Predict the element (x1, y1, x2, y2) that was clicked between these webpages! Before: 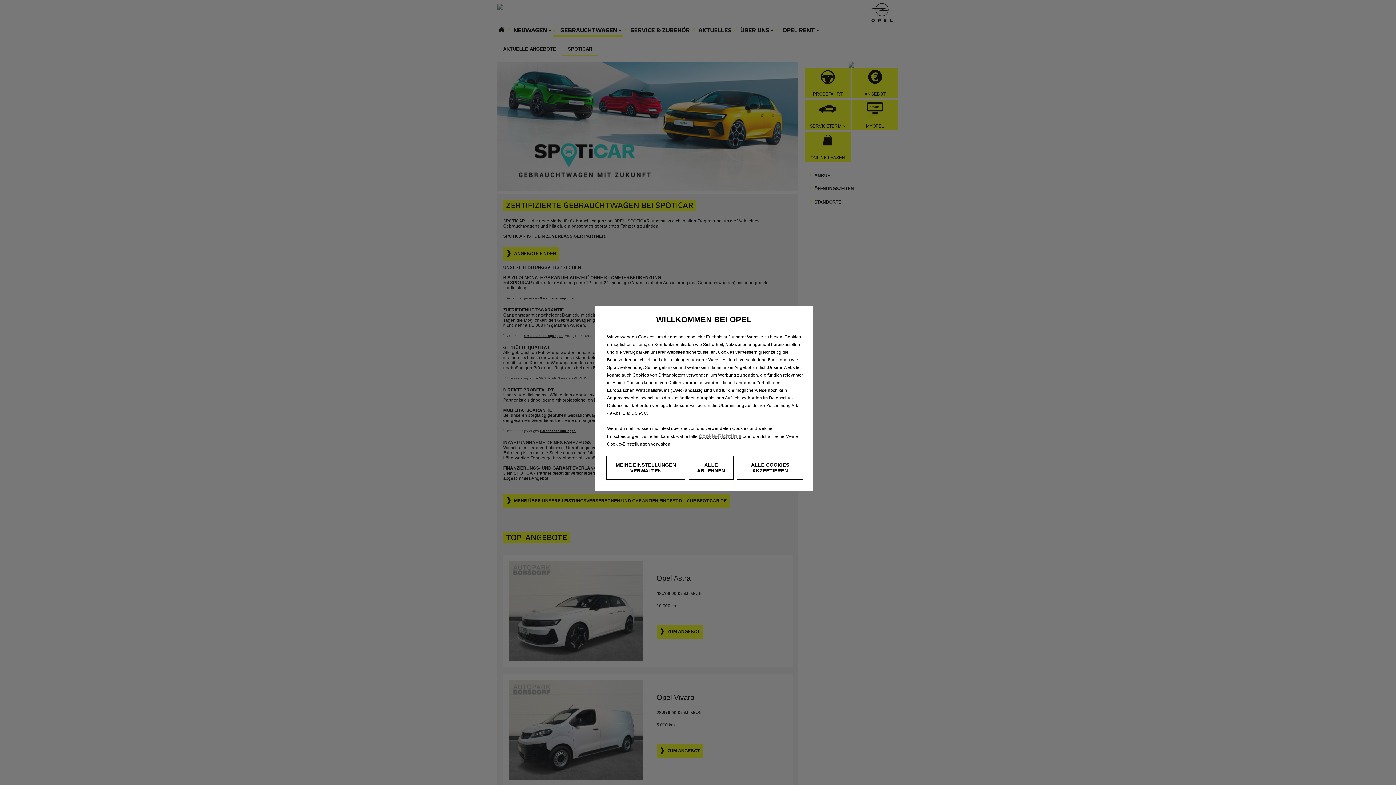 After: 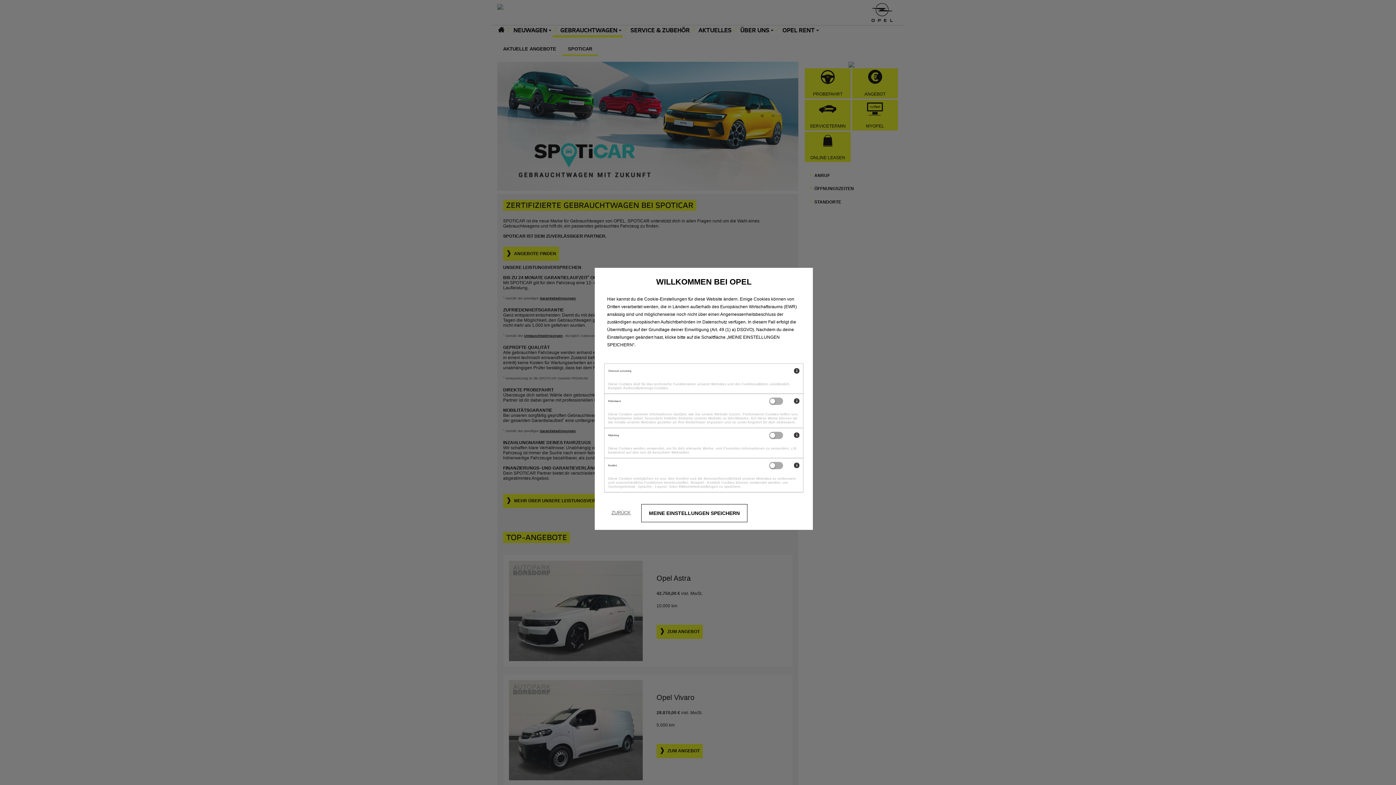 Action: bbox: (606, 456, 685, 480) label: MEINE EINSTELLUNGEN VERWALTEN